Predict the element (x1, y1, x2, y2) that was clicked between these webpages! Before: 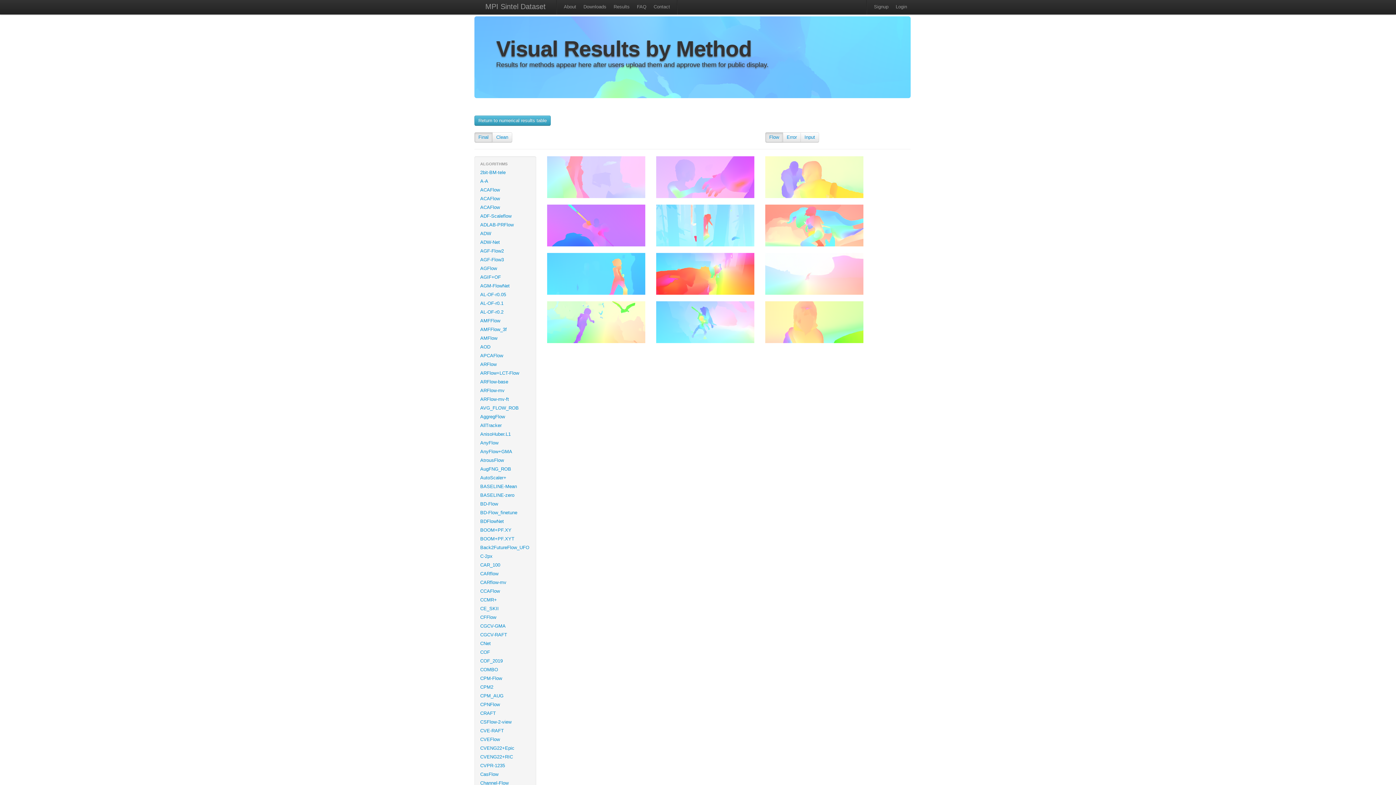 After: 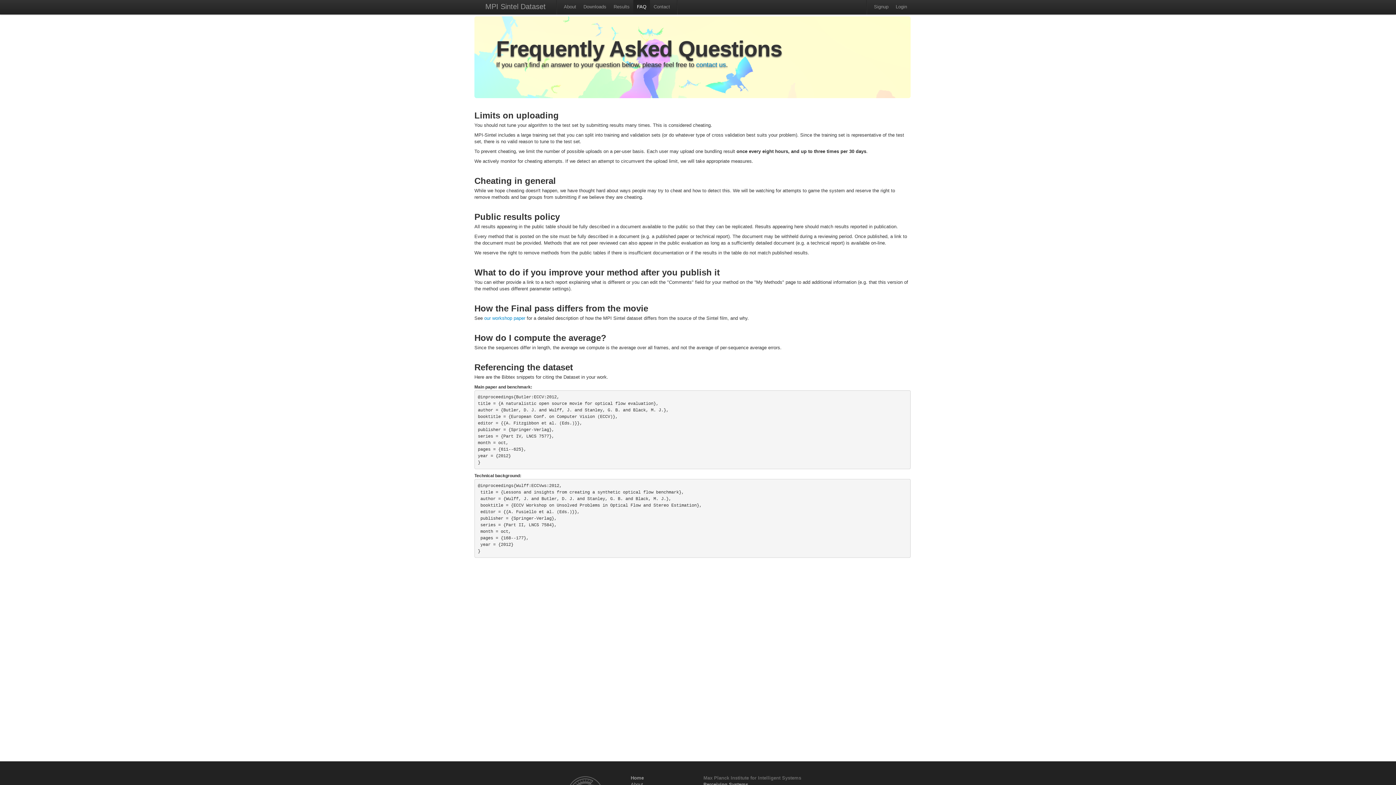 Action: bbox: (633, 0, 650, 14) label: FAQ